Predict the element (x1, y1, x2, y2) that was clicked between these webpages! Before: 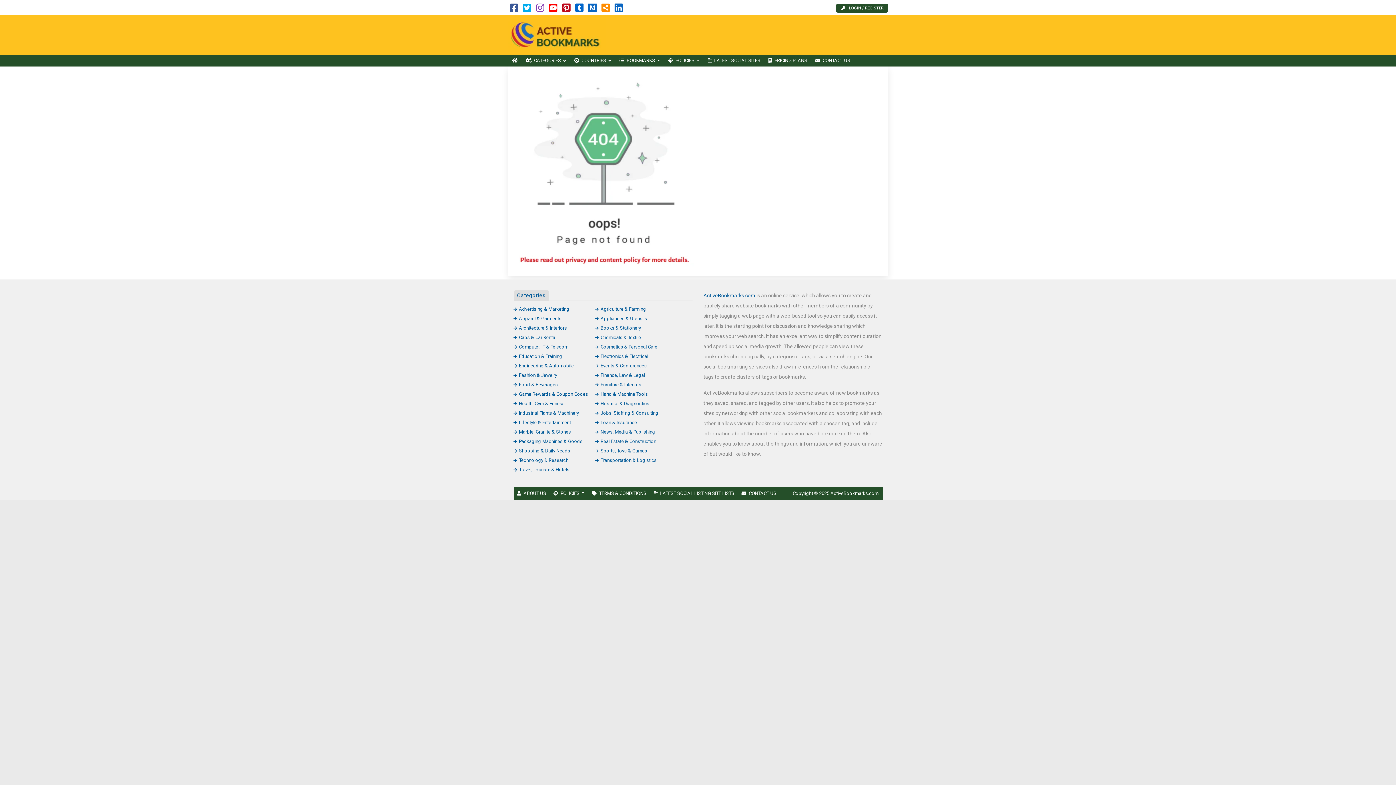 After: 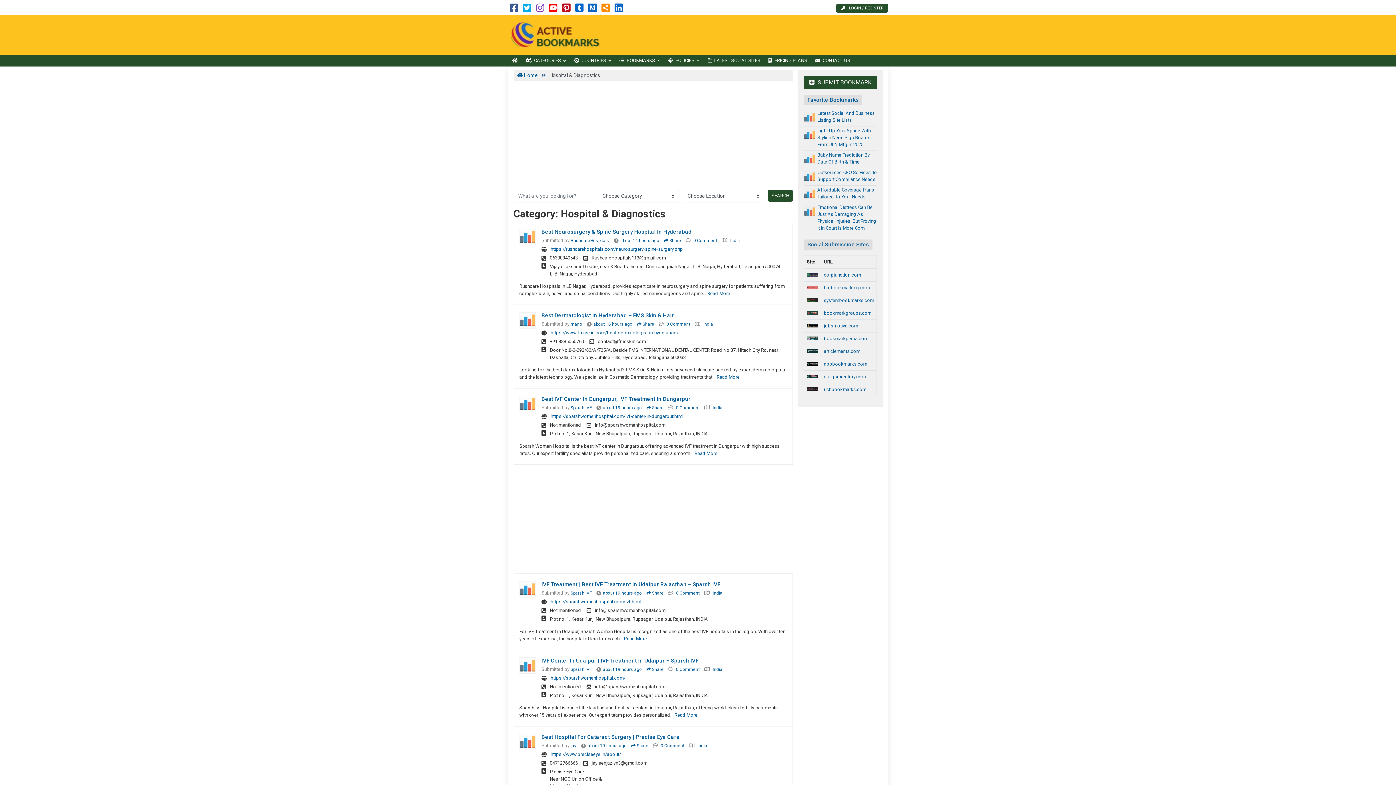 Action: bbox: (595, 400, 649, 406) label: Hospital & Diagnostics